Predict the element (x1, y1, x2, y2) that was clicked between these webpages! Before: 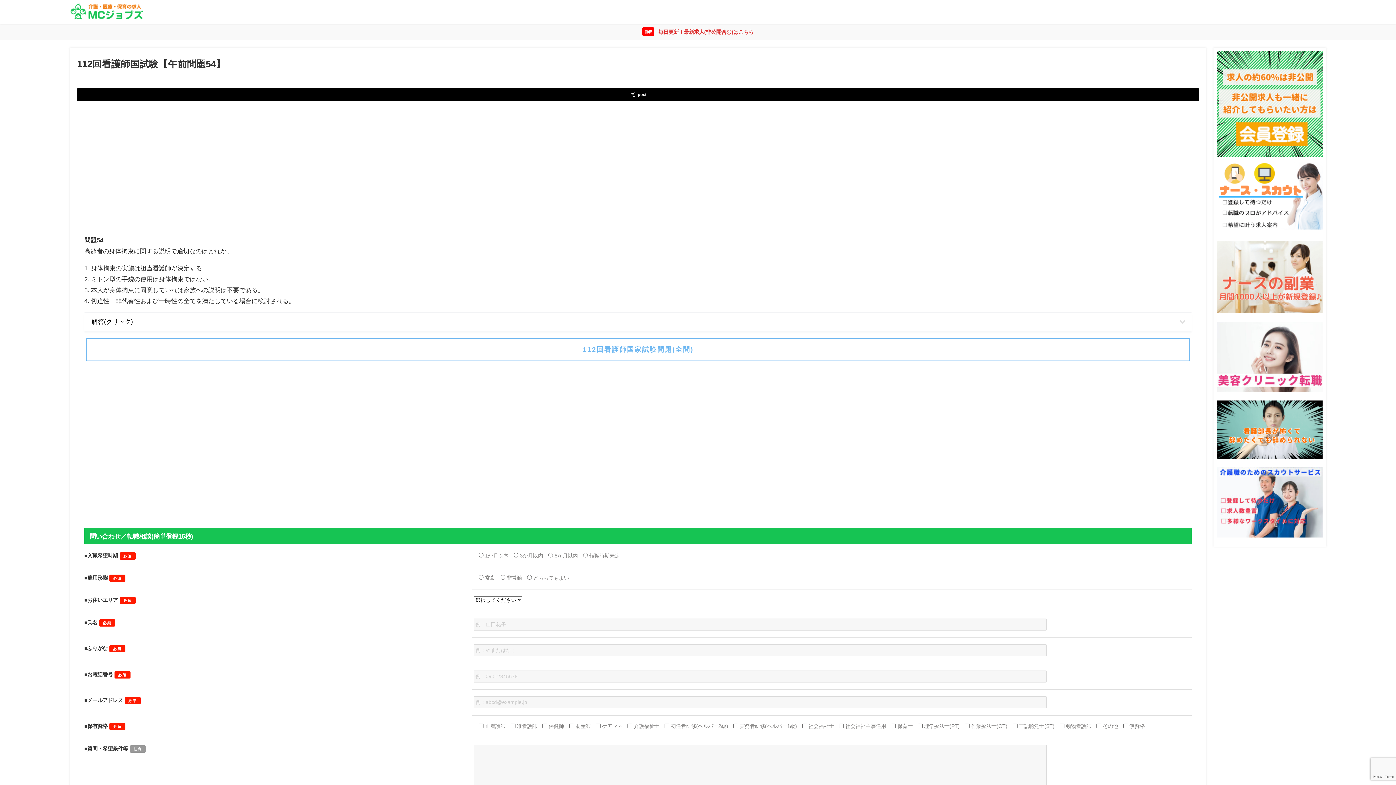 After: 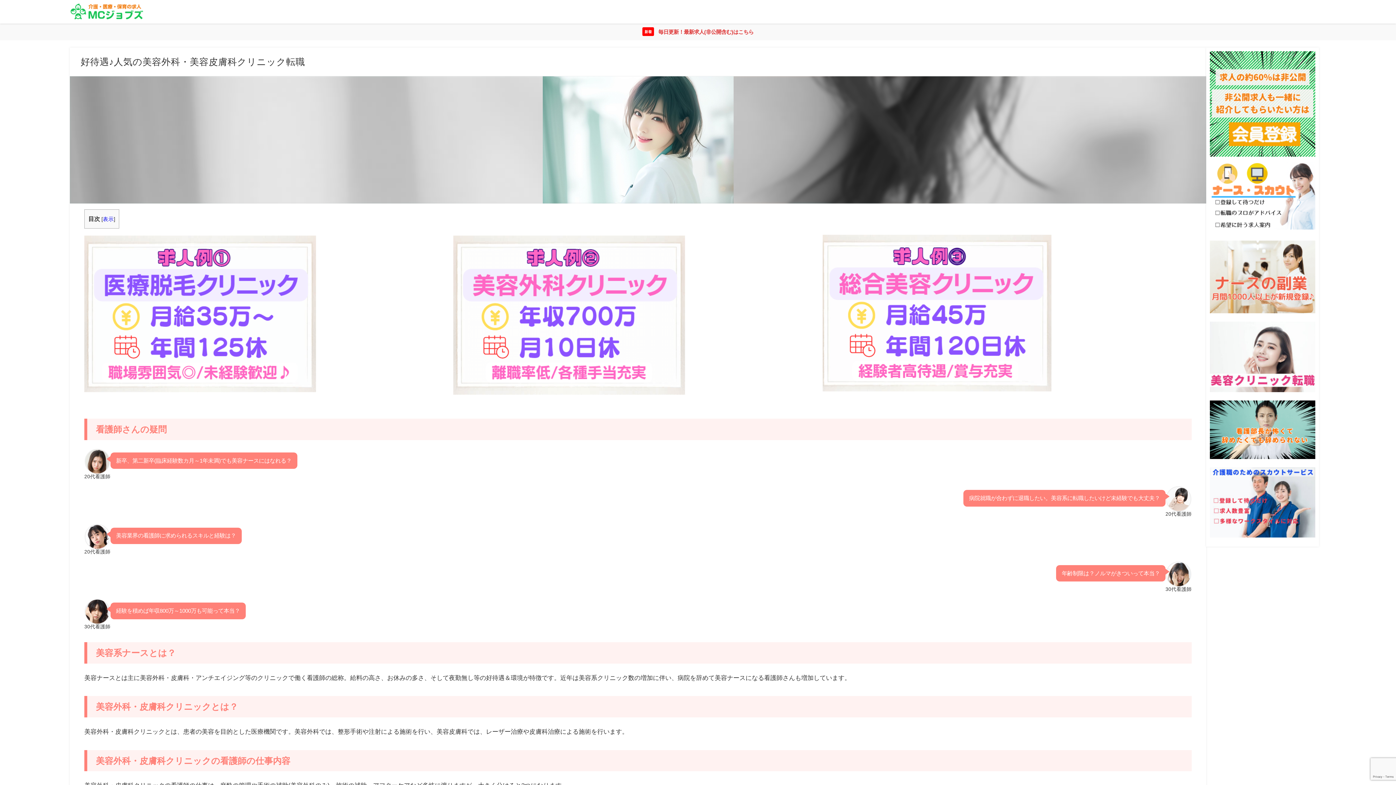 Action: bbox: (1217, 321, 1322, 392)